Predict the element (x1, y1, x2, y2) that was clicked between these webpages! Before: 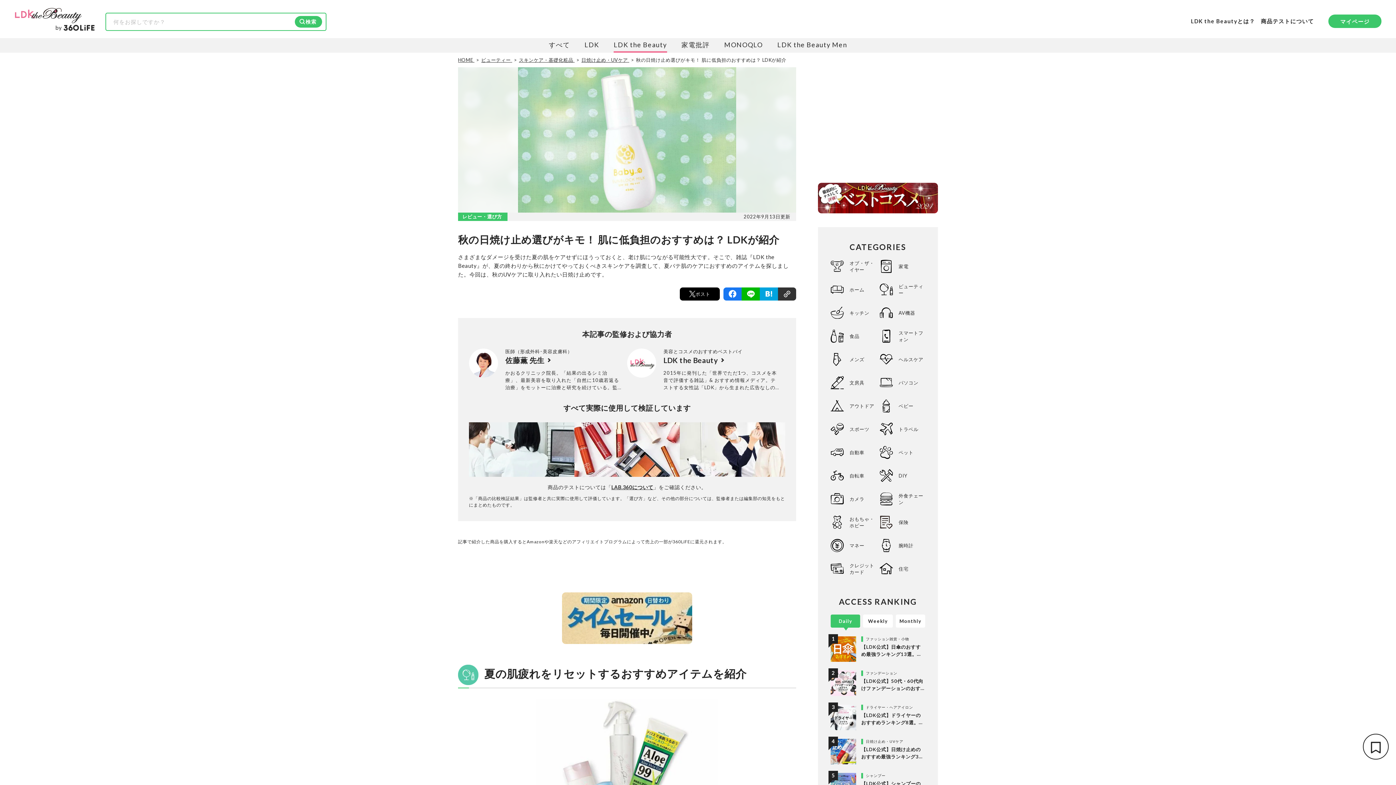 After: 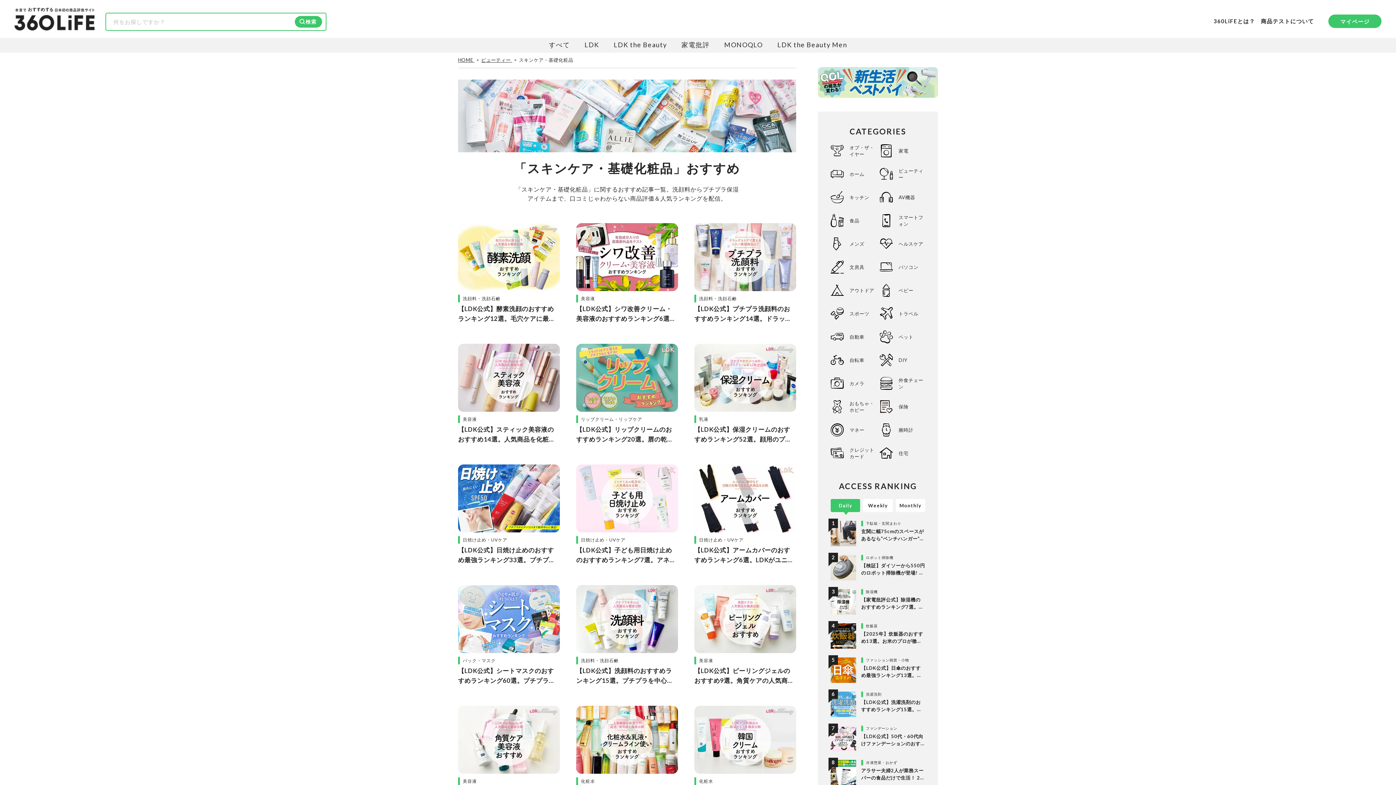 Action: label: スキンケア・基礎化粧品  bbox: (519, 57, 574, 62)